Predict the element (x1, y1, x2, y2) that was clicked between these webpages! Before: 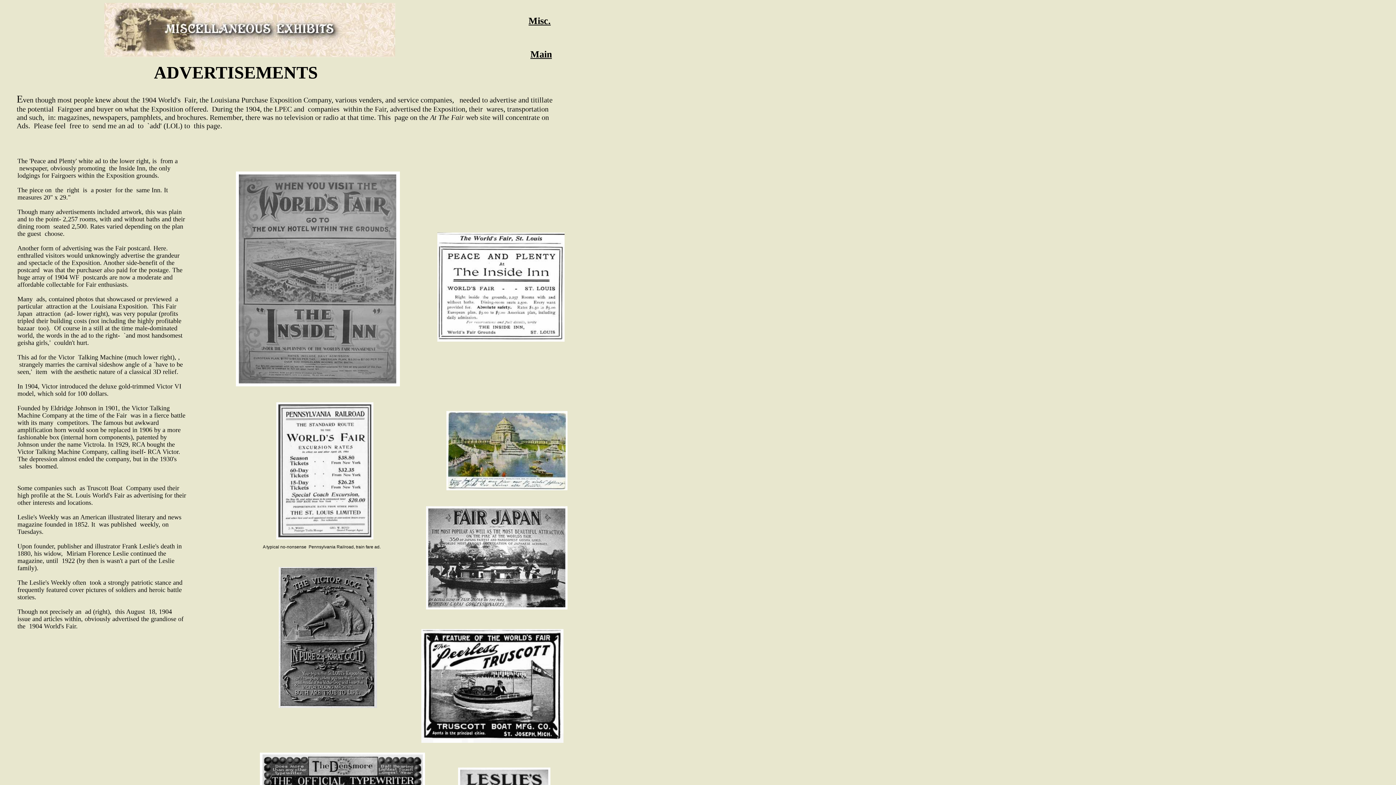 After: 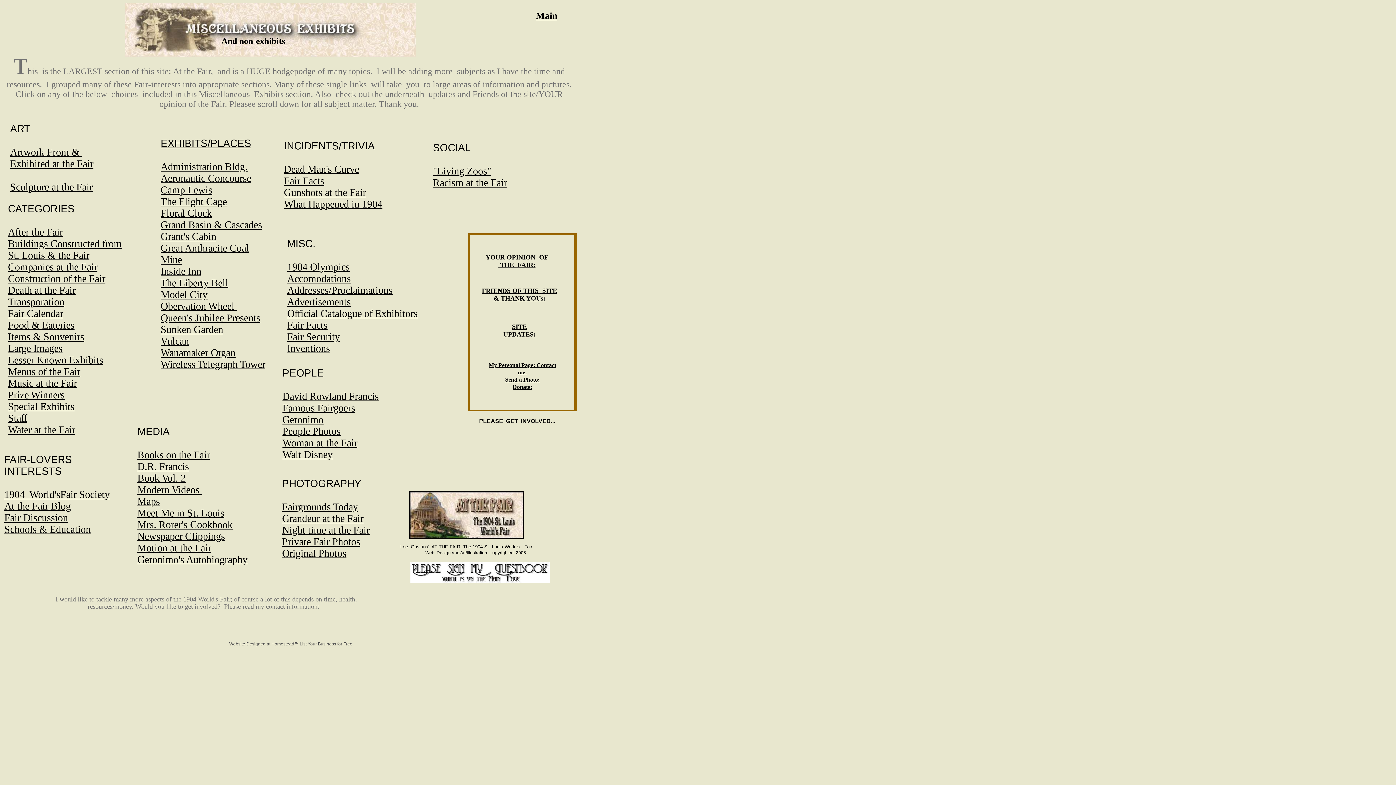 Action: label: Misc. bbox: (528, 15, 550, 26)